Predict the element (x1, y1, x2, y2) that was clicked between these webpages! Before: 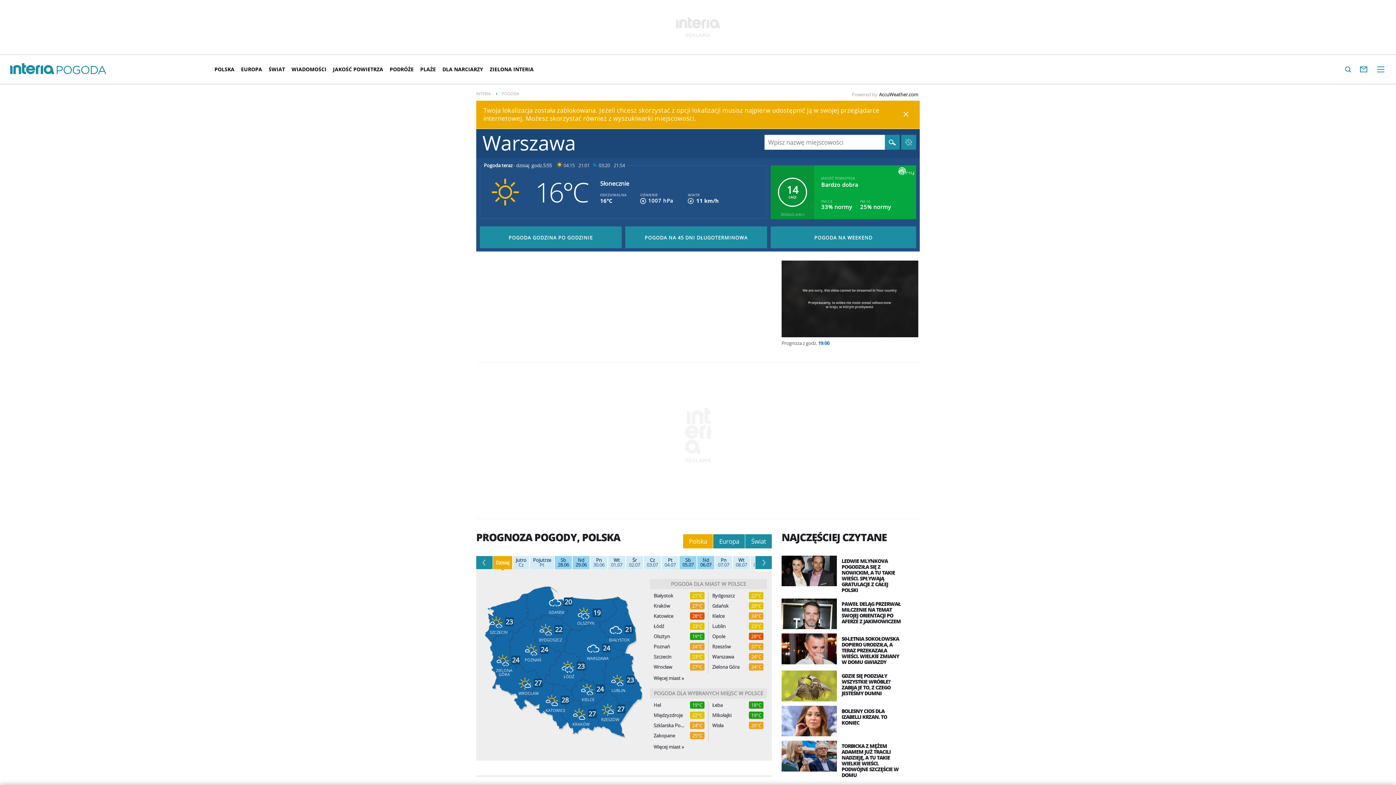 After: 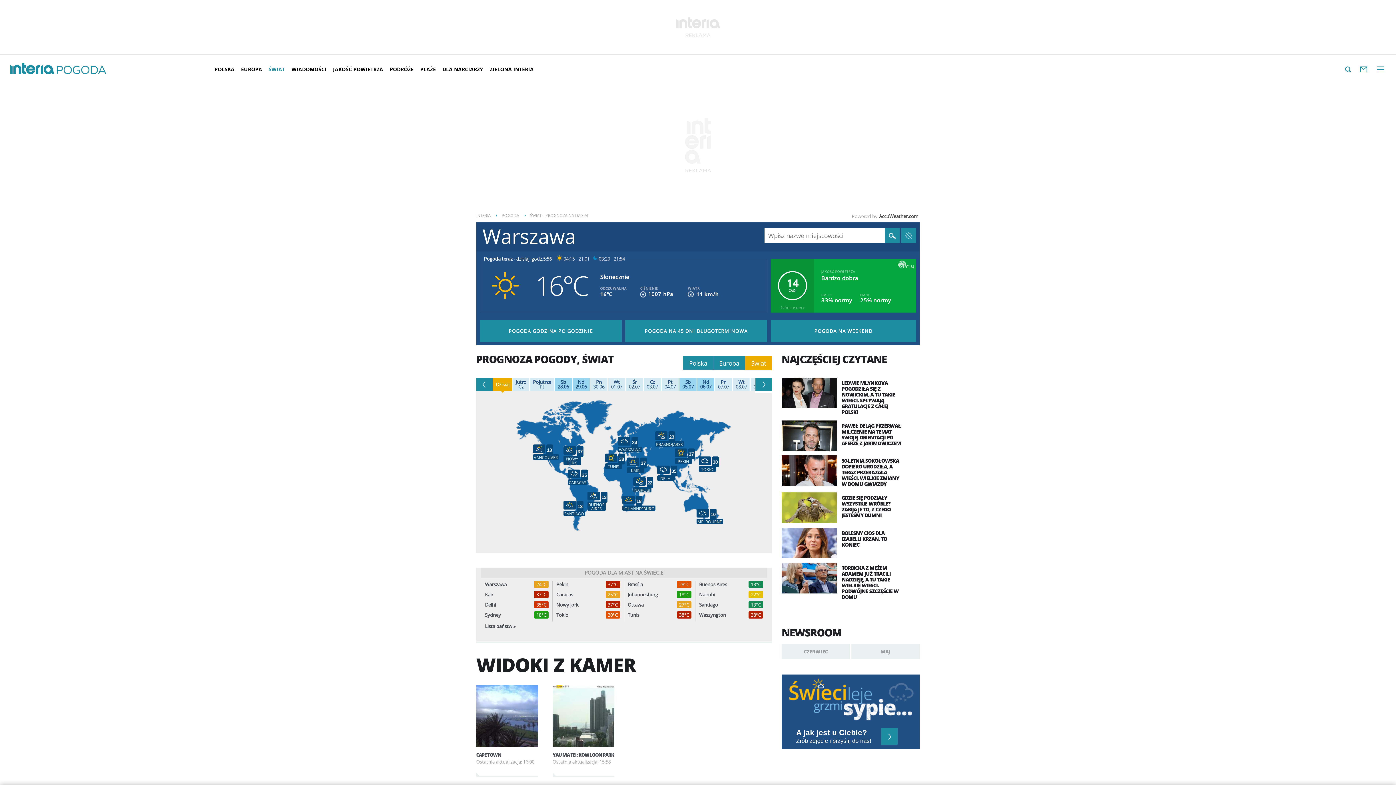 Action: bbox: (265, 60, 288, 78) label: ŚWIAT